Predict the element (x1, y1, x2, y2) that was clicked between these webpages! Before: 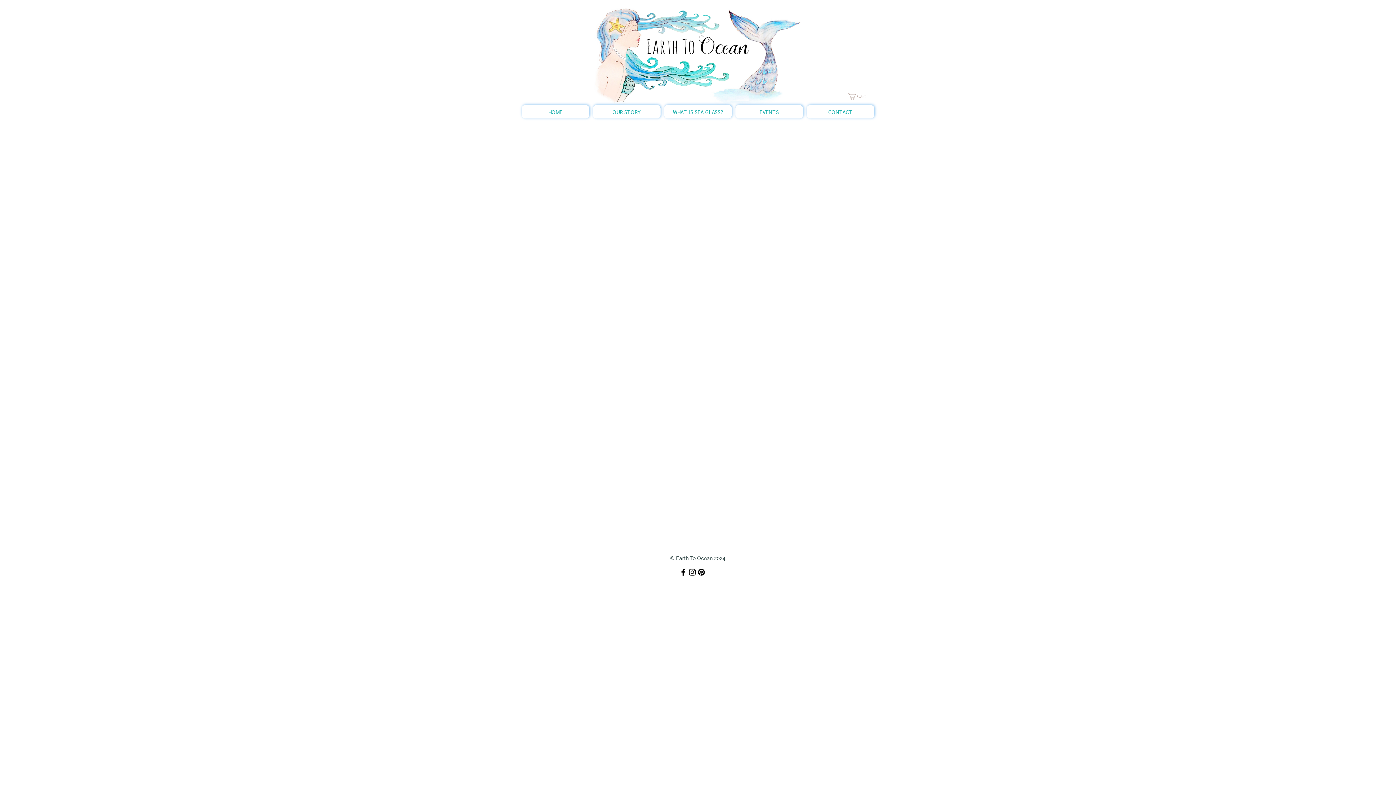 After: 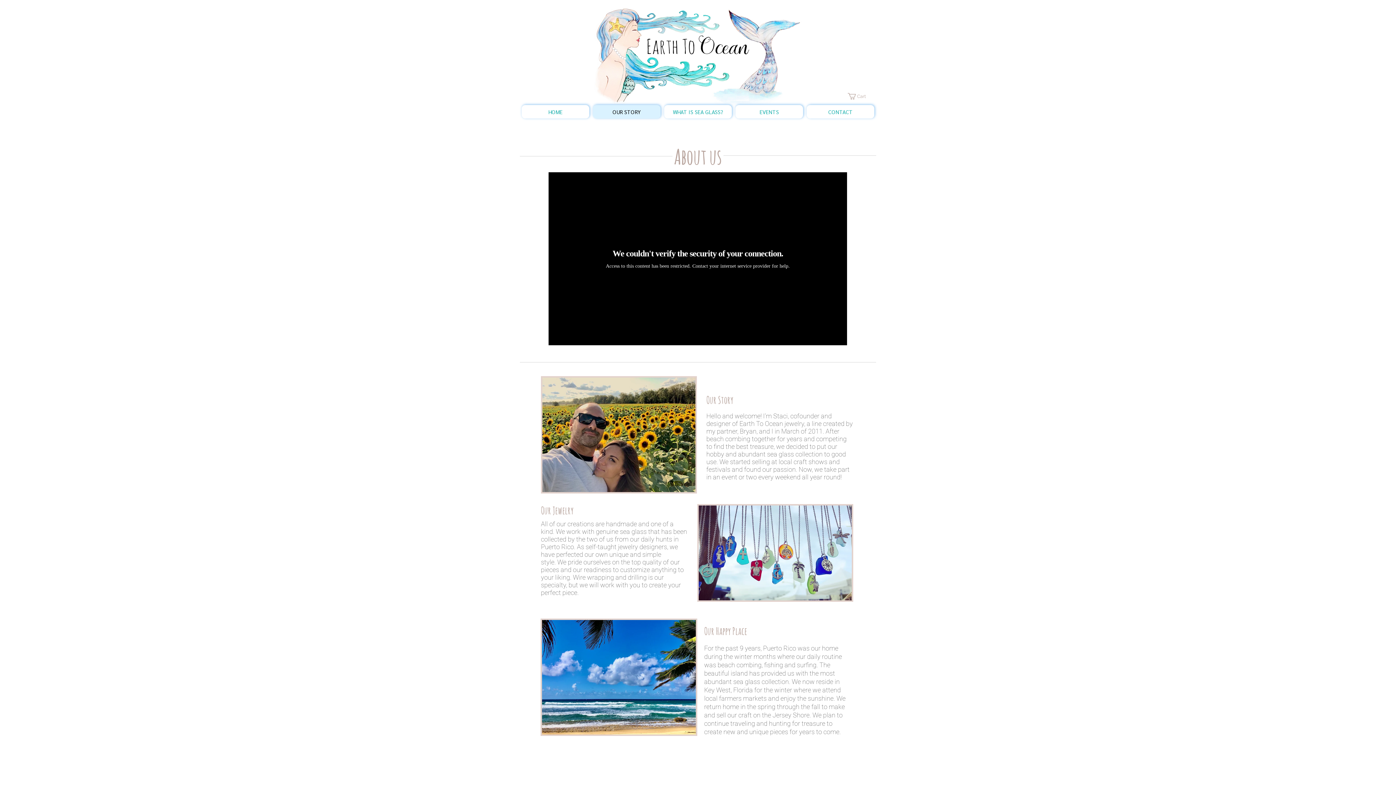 Action: label: OUR STORY bbox: (593, 105, 660, 118)